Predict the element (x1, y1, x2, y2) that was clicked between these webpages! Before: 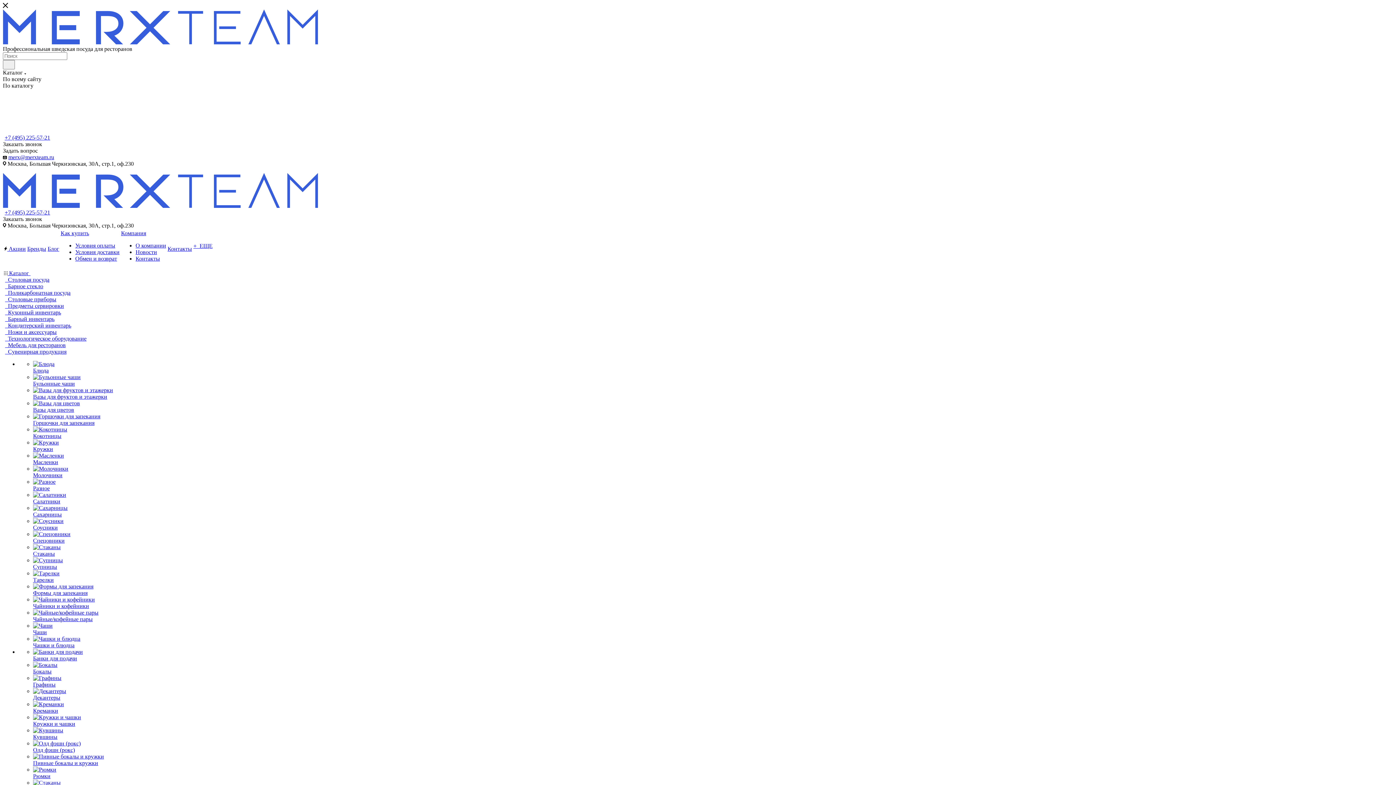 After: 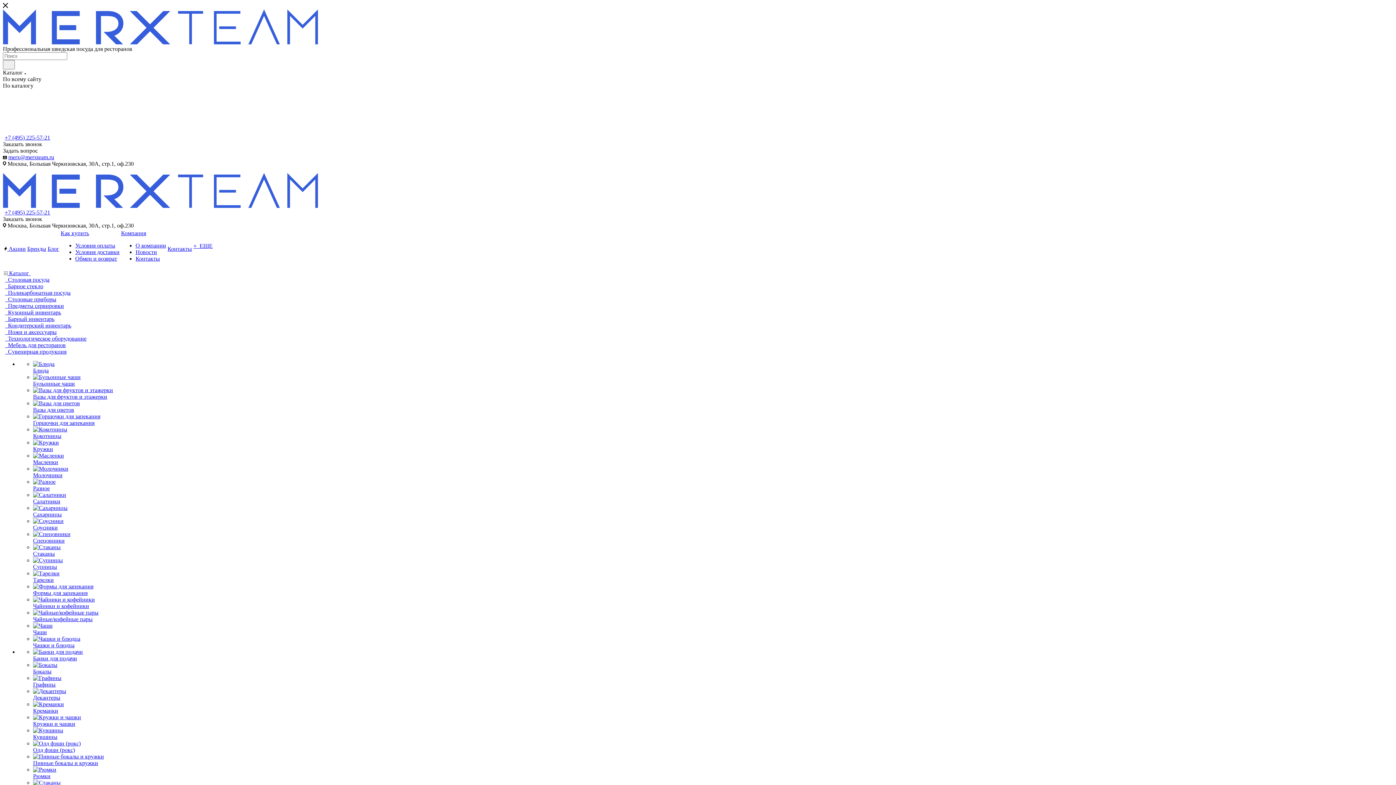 Action: bbox: (33, 766, 56, 773)